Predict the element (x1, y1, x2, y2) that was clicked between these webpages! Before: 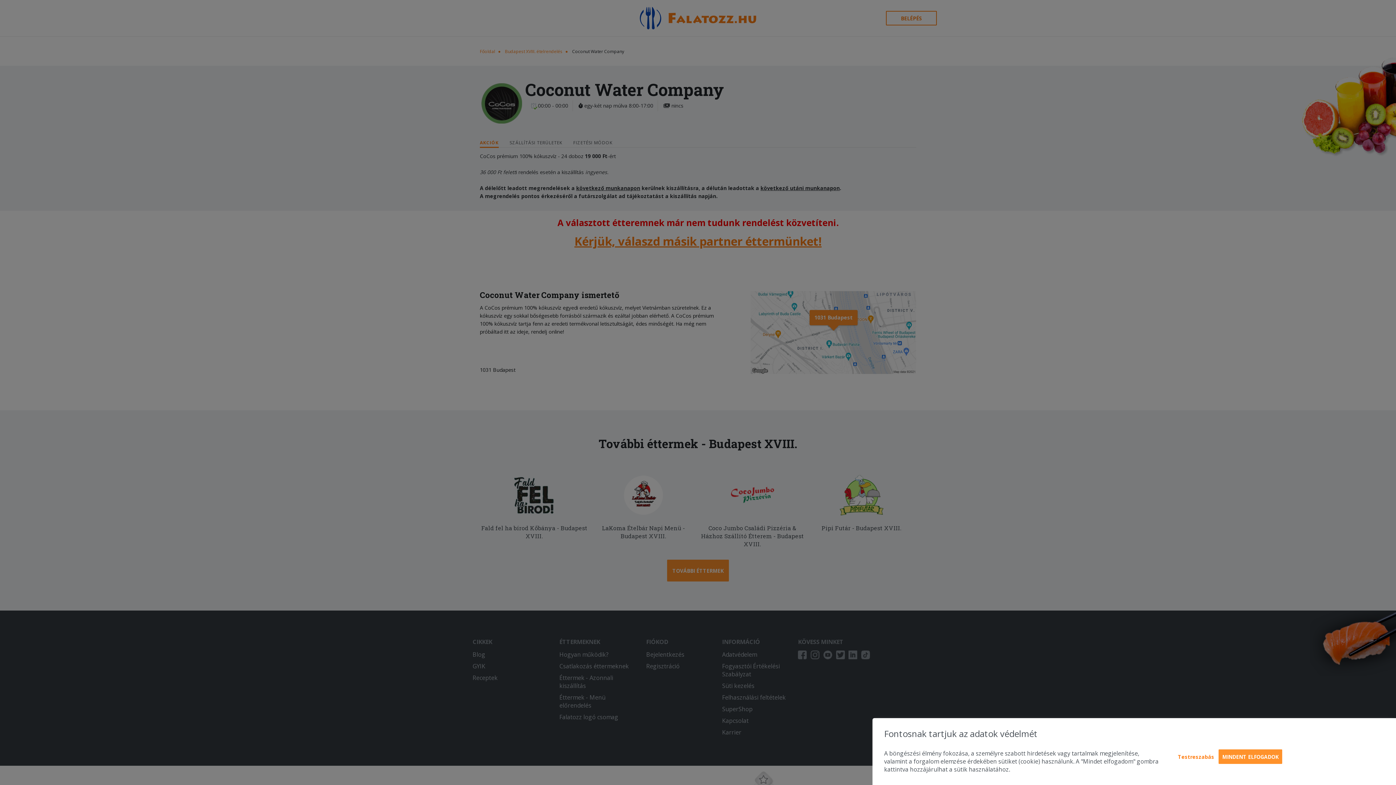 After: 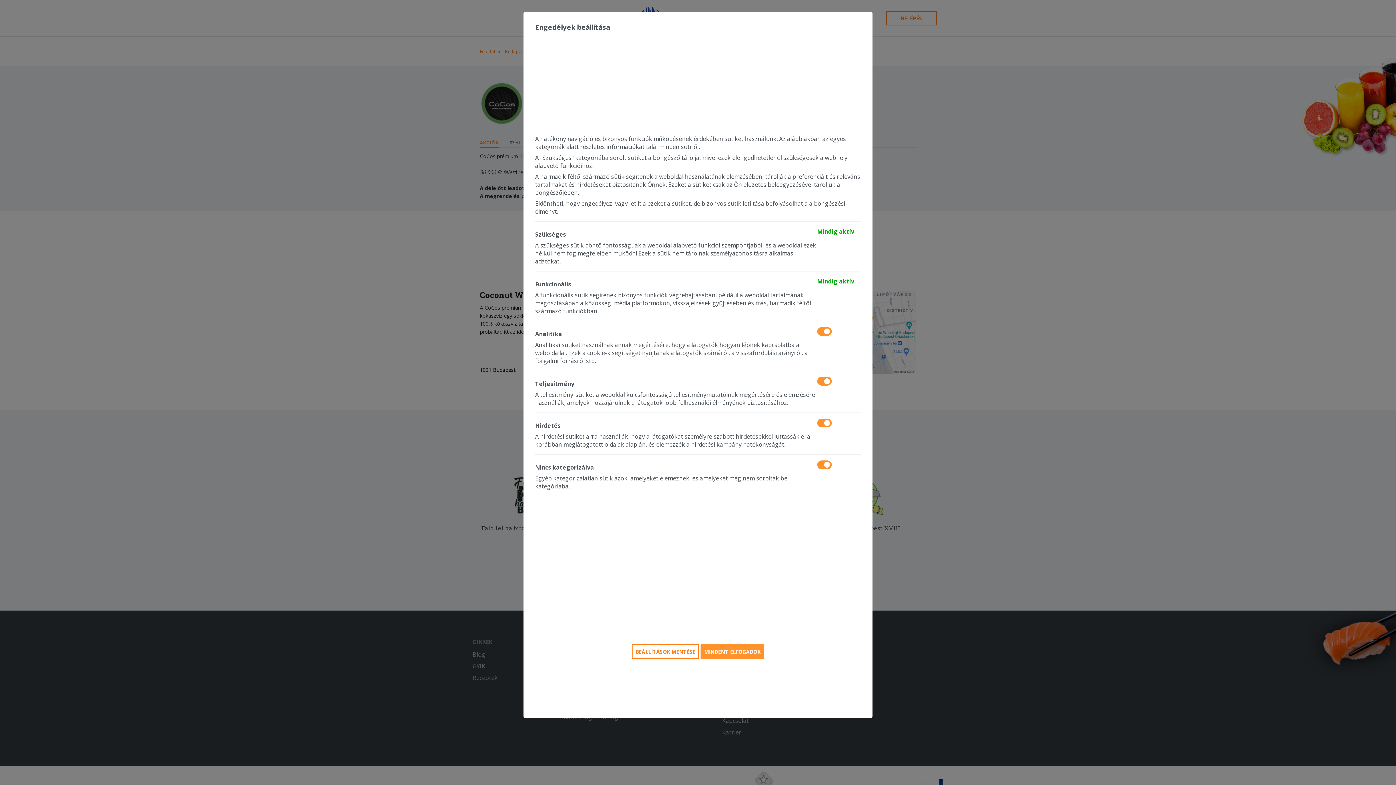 Action: bbox: (1175, 750, 1217, 764) label: Testreszabás